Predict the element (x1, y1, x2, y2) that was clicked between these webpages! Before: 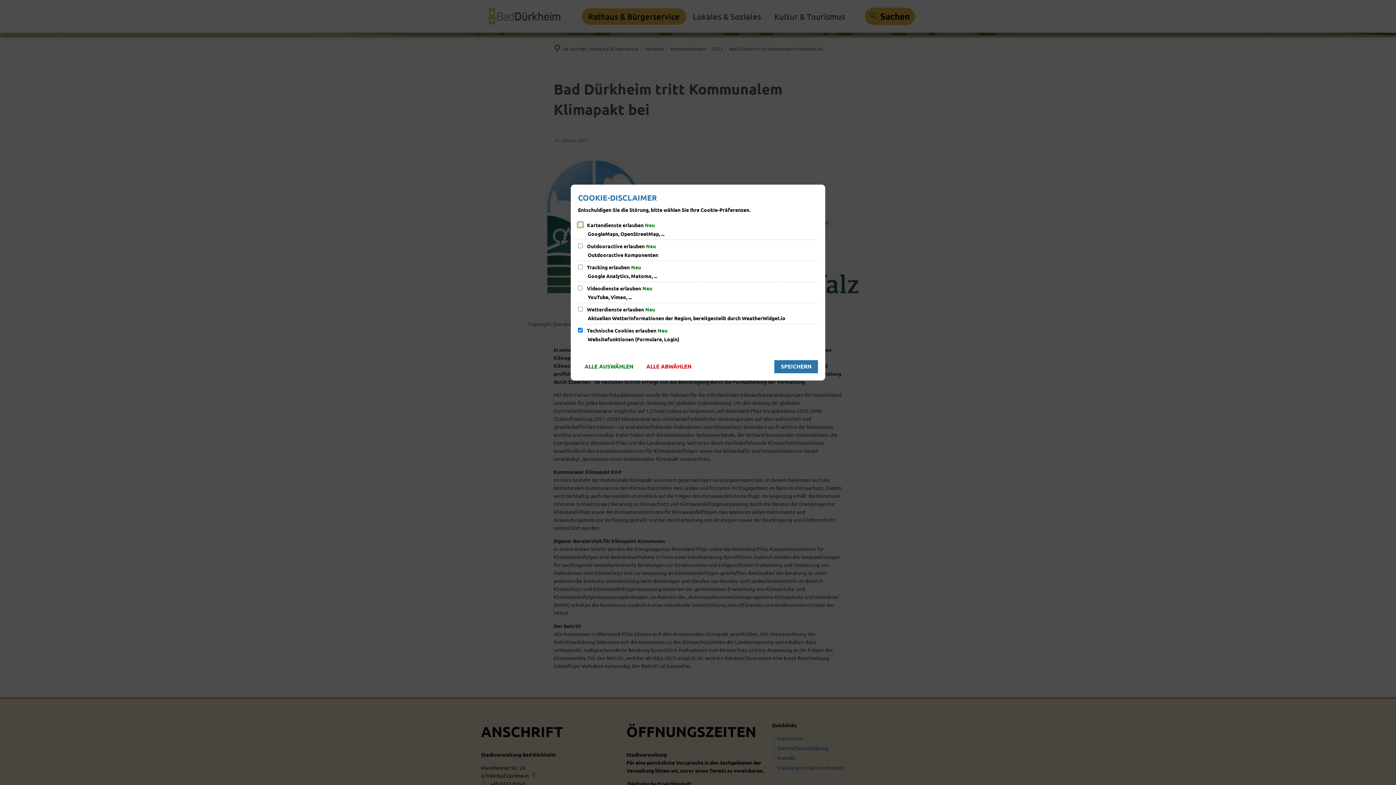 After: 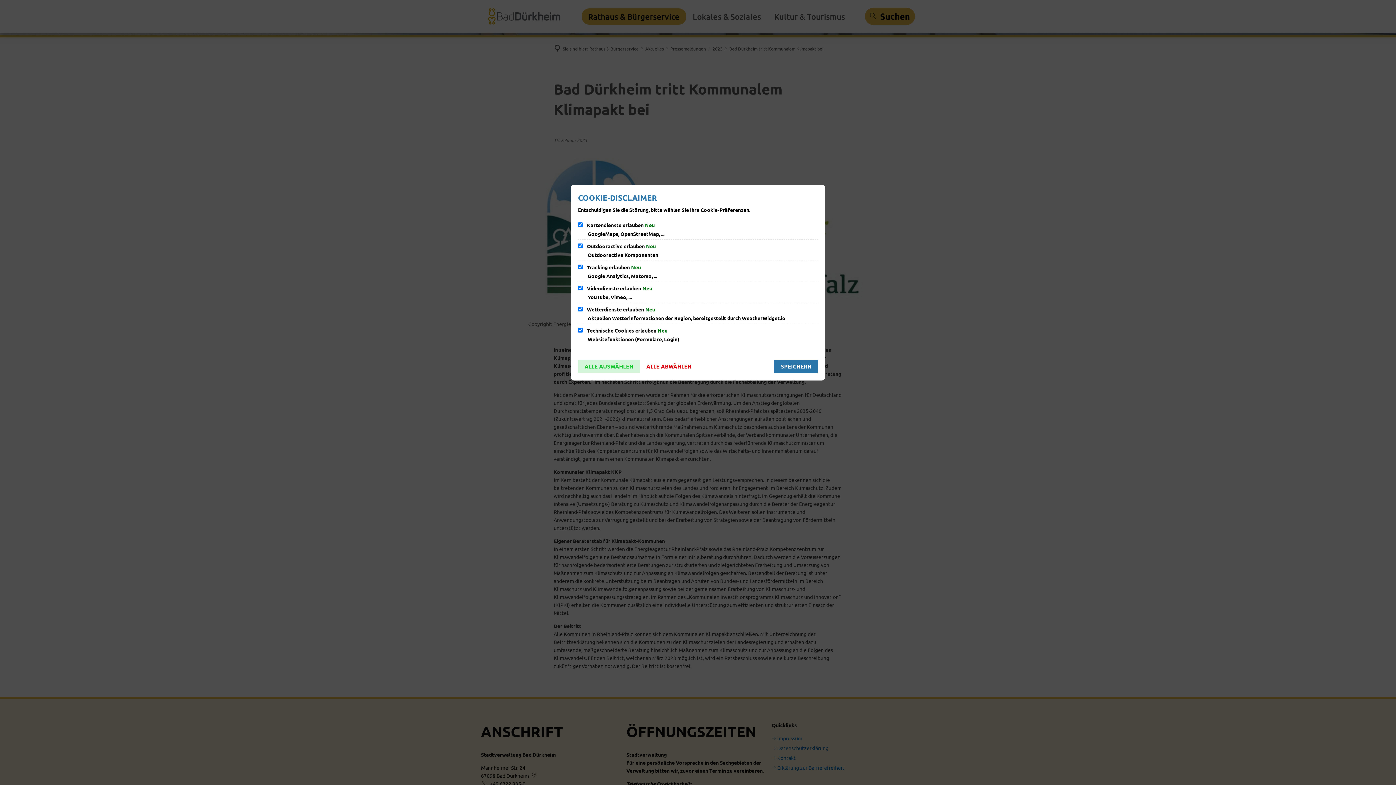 Action: bbox: (578, 360, 640, 373) label: ALLE AUSWÄHLEN